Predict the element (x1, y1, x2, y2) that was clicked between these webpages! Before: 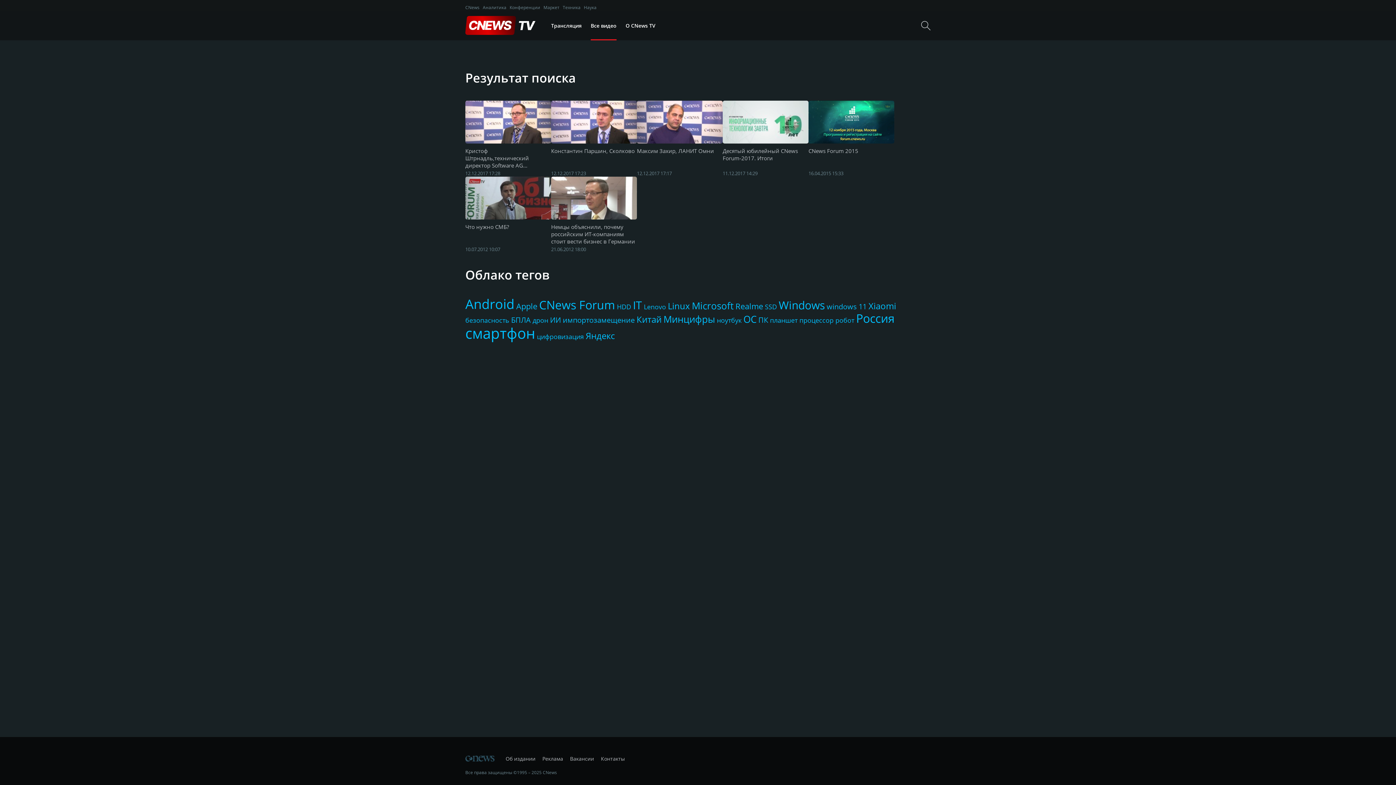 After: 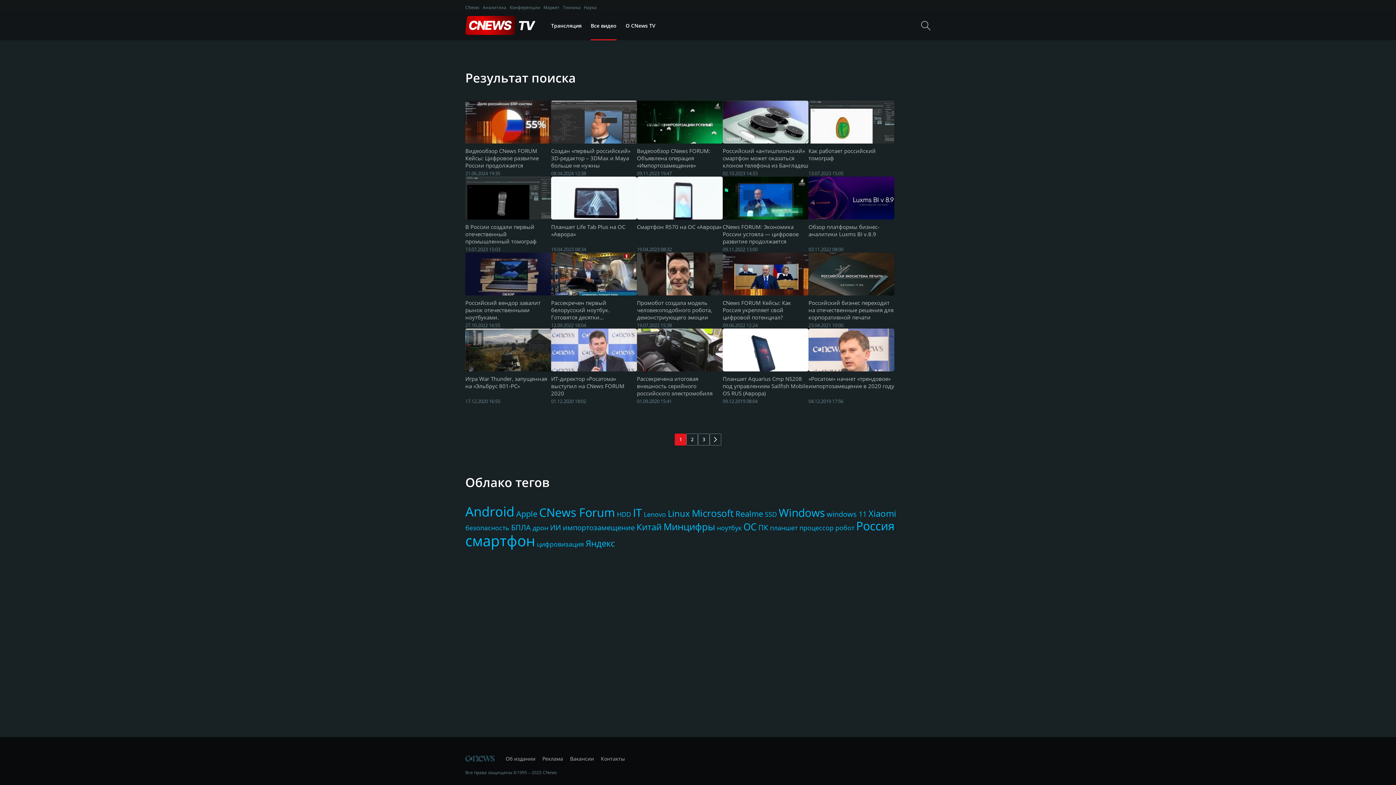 Action: bbox: (562, 315, 634, 325) label: импортозамещение